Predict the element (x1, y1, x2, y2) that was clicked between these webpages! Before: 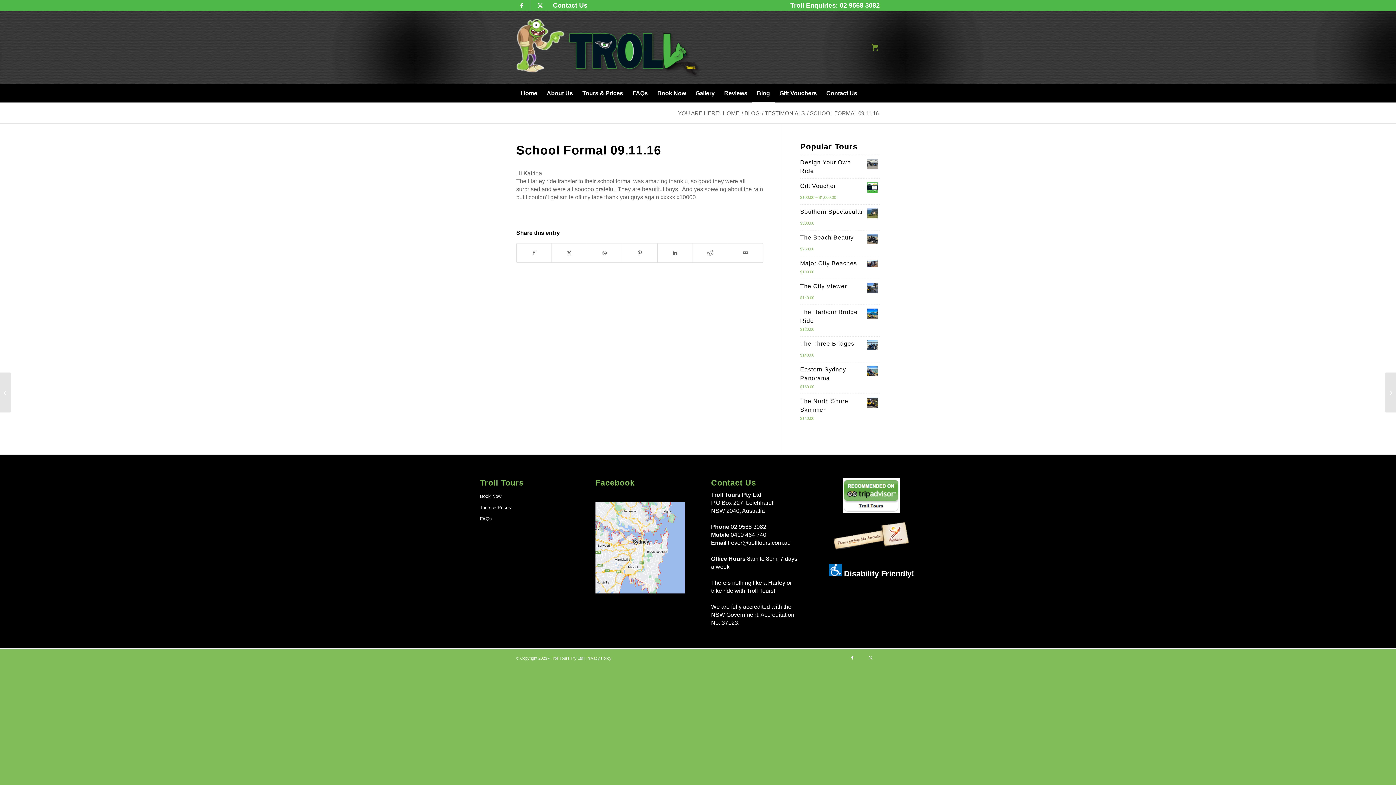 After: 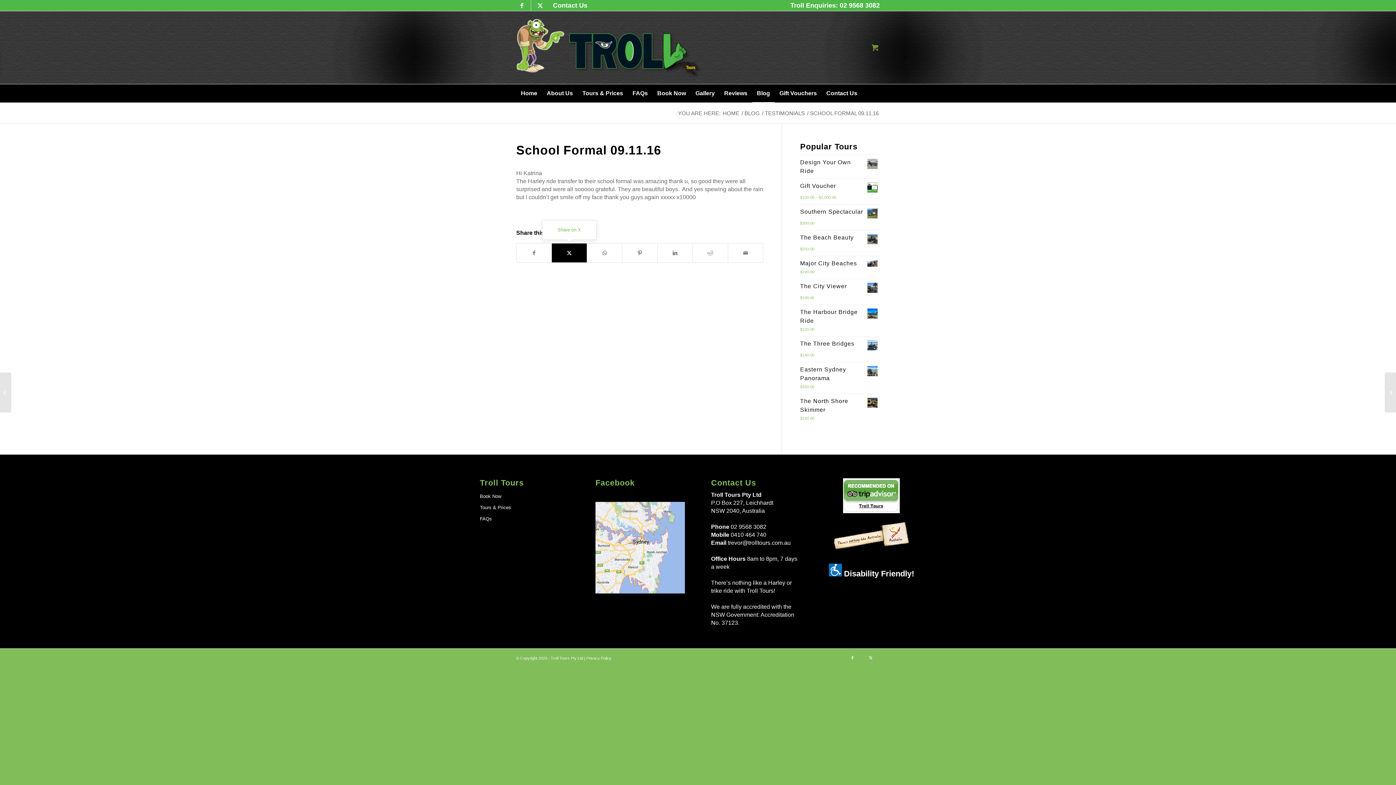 Action: bbox: (552, 243, 586, 262) label: Share on X